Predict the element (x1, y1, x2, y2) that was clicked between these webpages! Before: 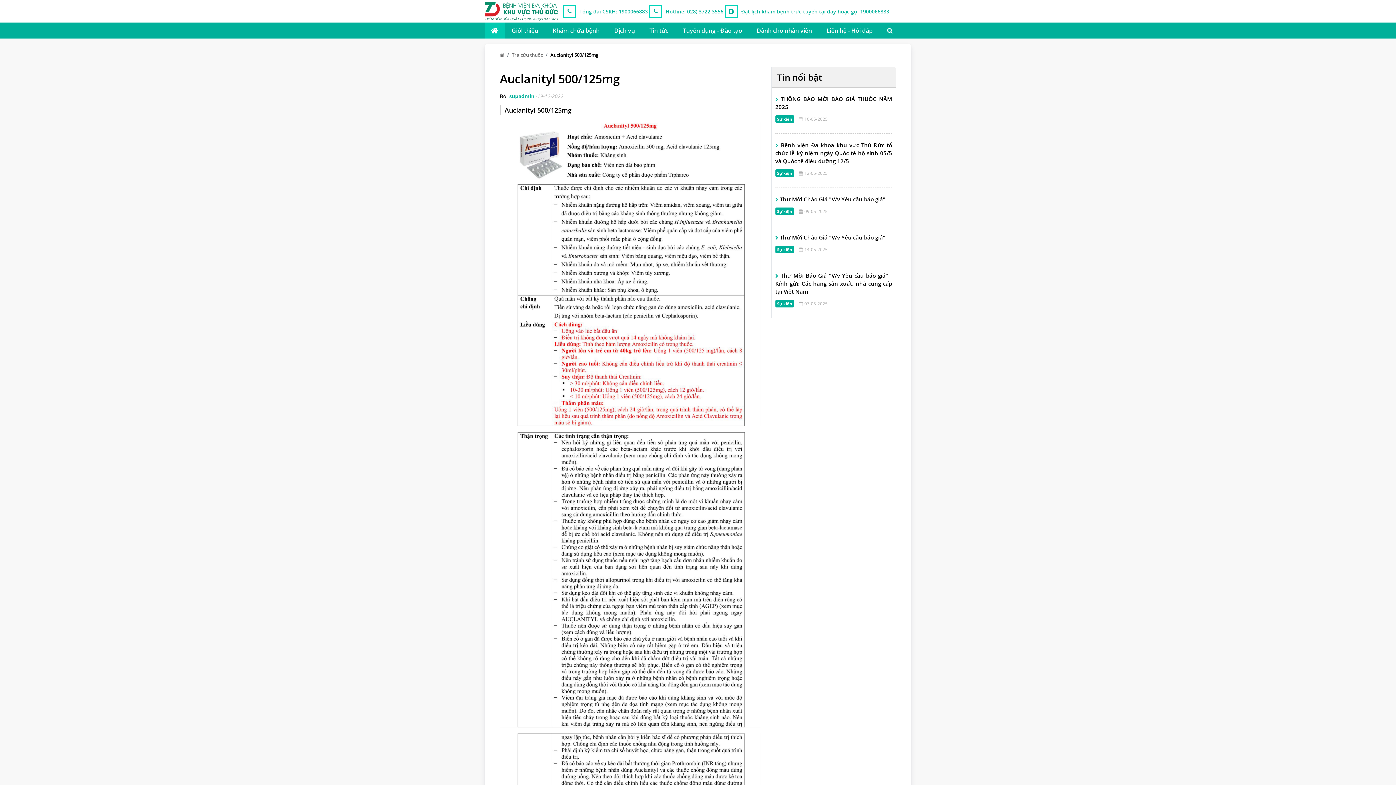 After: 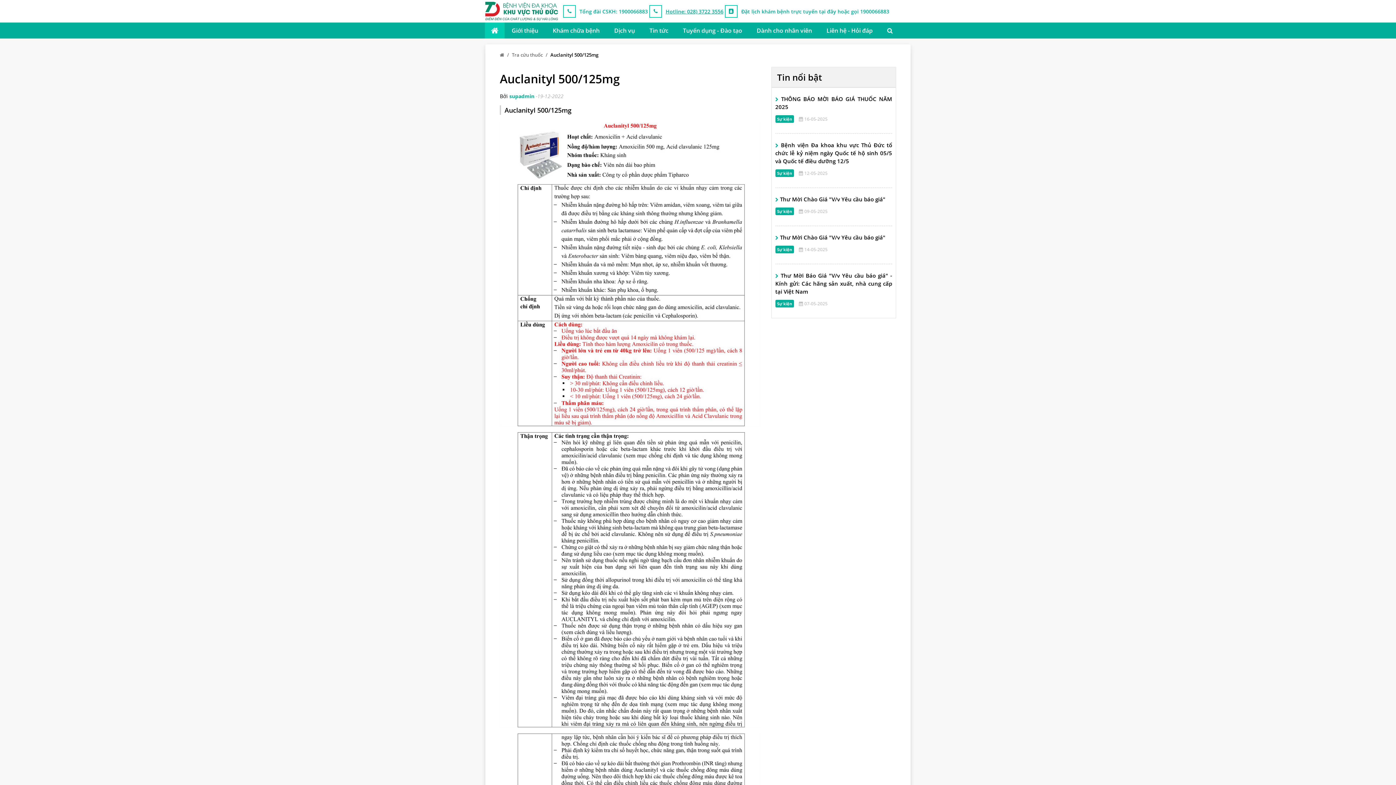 Action: bbox: (665, 7, 723, 15) label: Hotline: 028) 3722 3556